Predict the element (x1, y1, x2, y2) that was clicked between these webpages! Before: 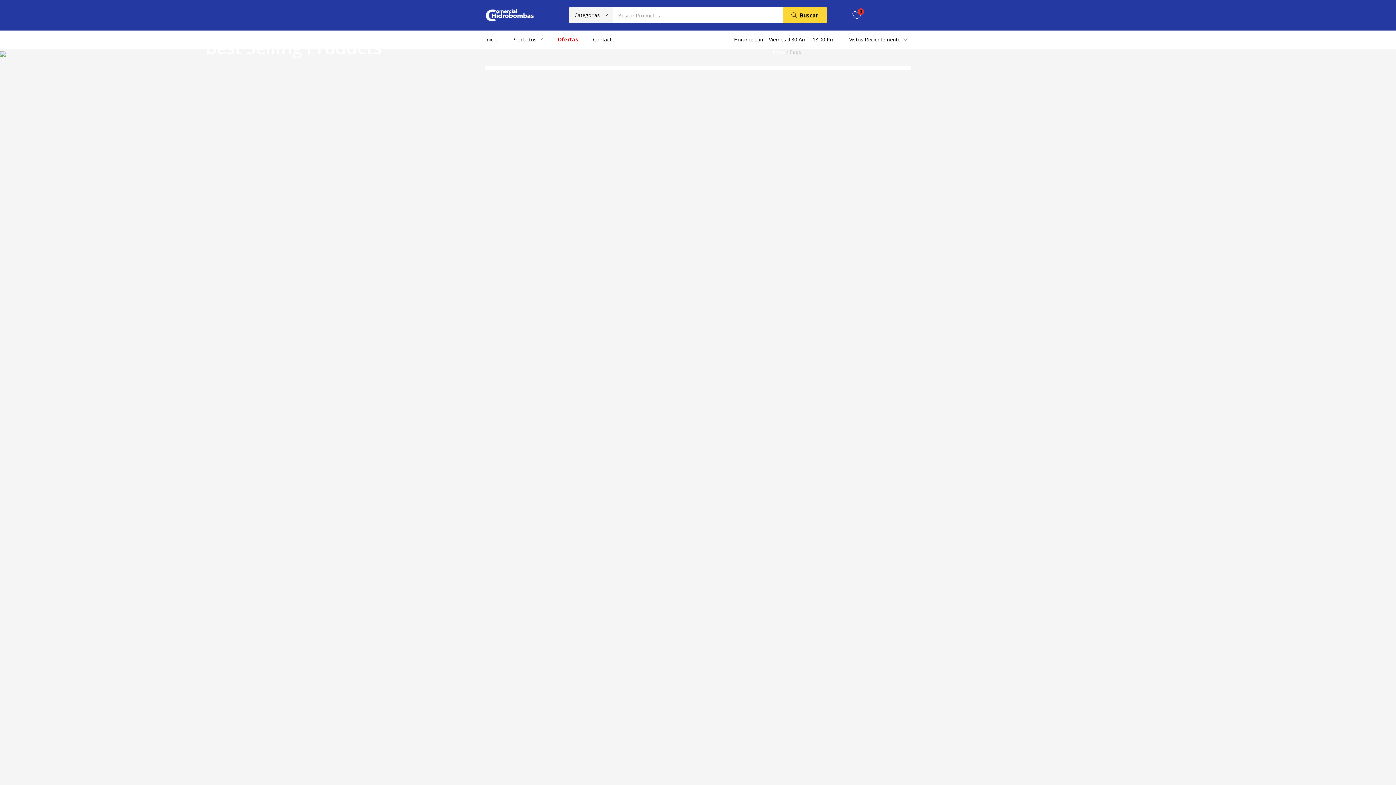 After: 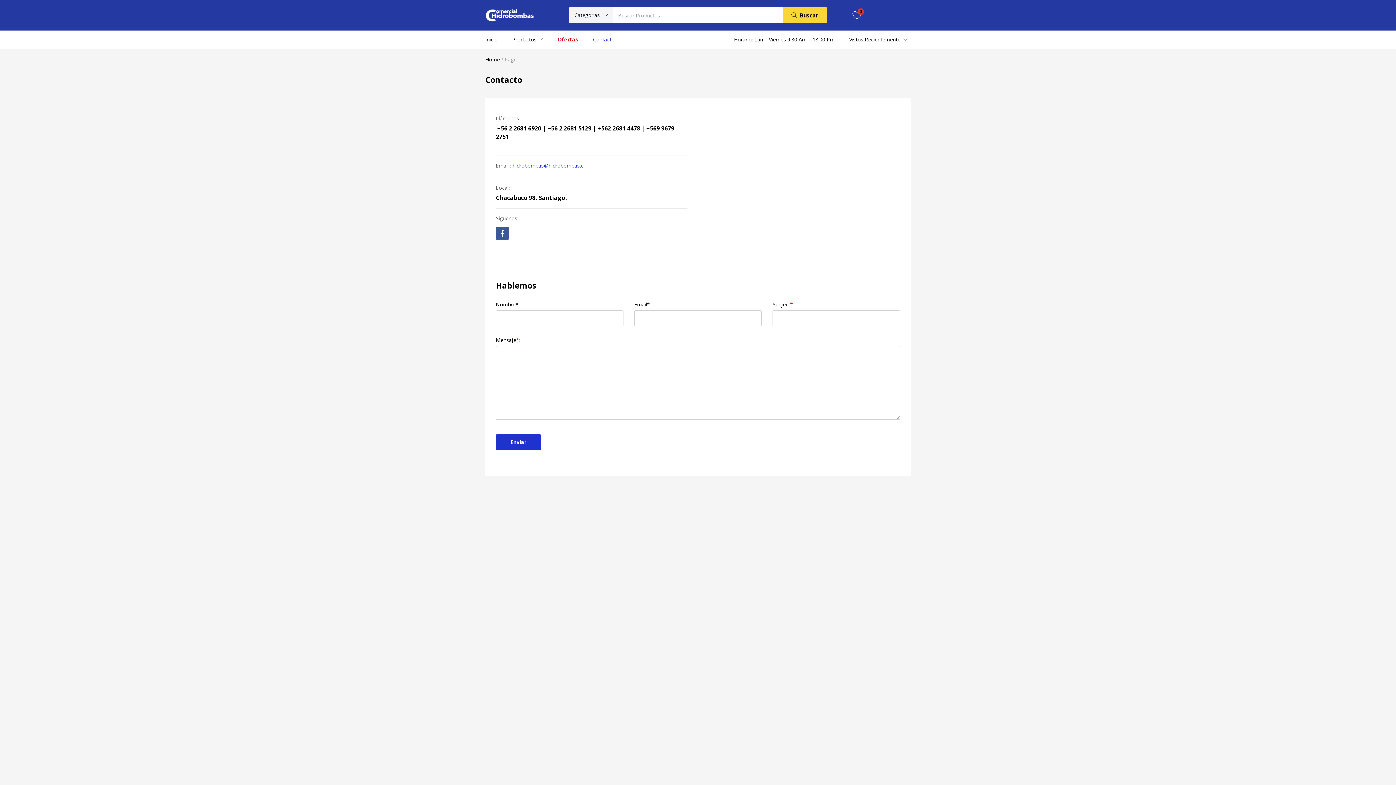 Action: bbox: (585, 30, 622, 48) label: Contacto